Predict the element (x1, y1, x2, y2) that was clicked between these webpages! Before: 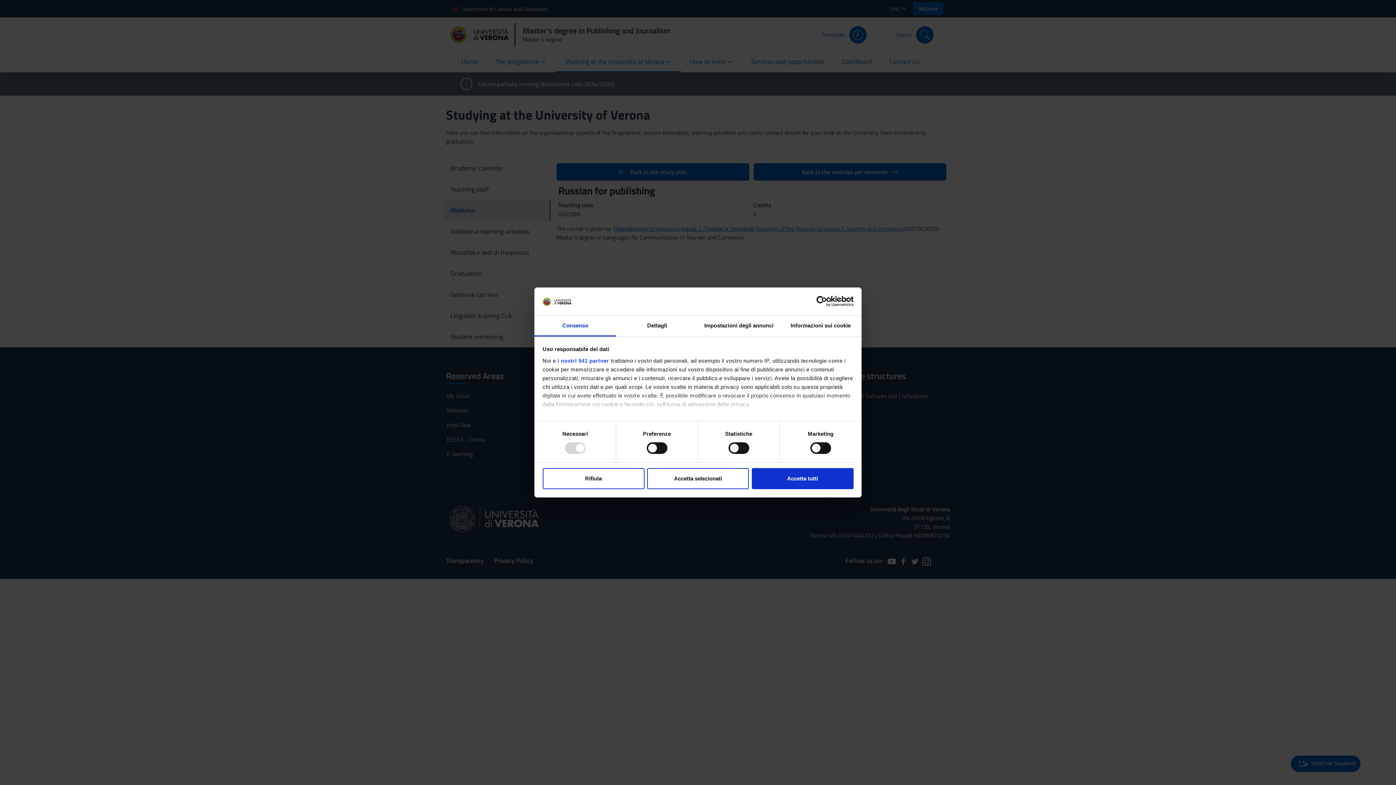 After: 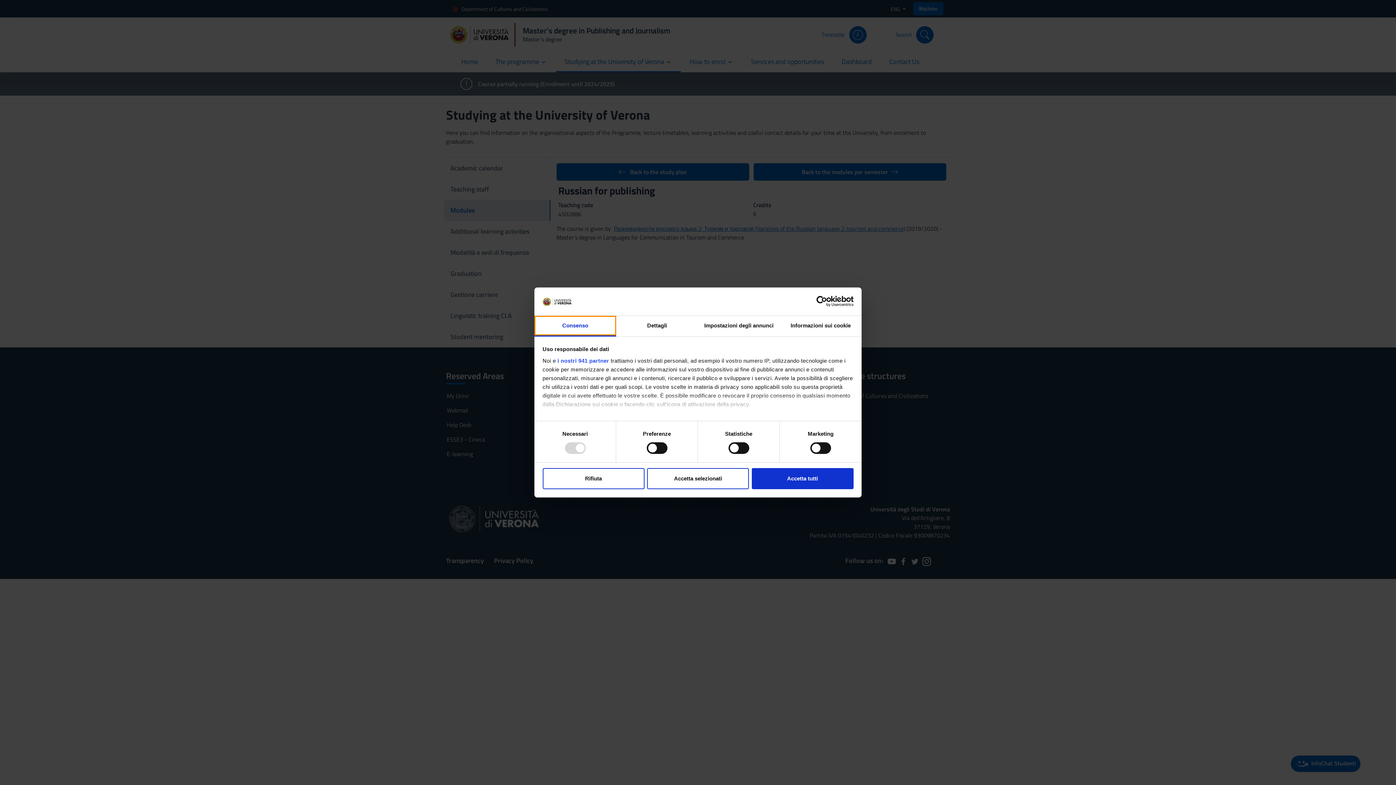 Action: bbox: (534, 315, 616, 336) label: Consenso